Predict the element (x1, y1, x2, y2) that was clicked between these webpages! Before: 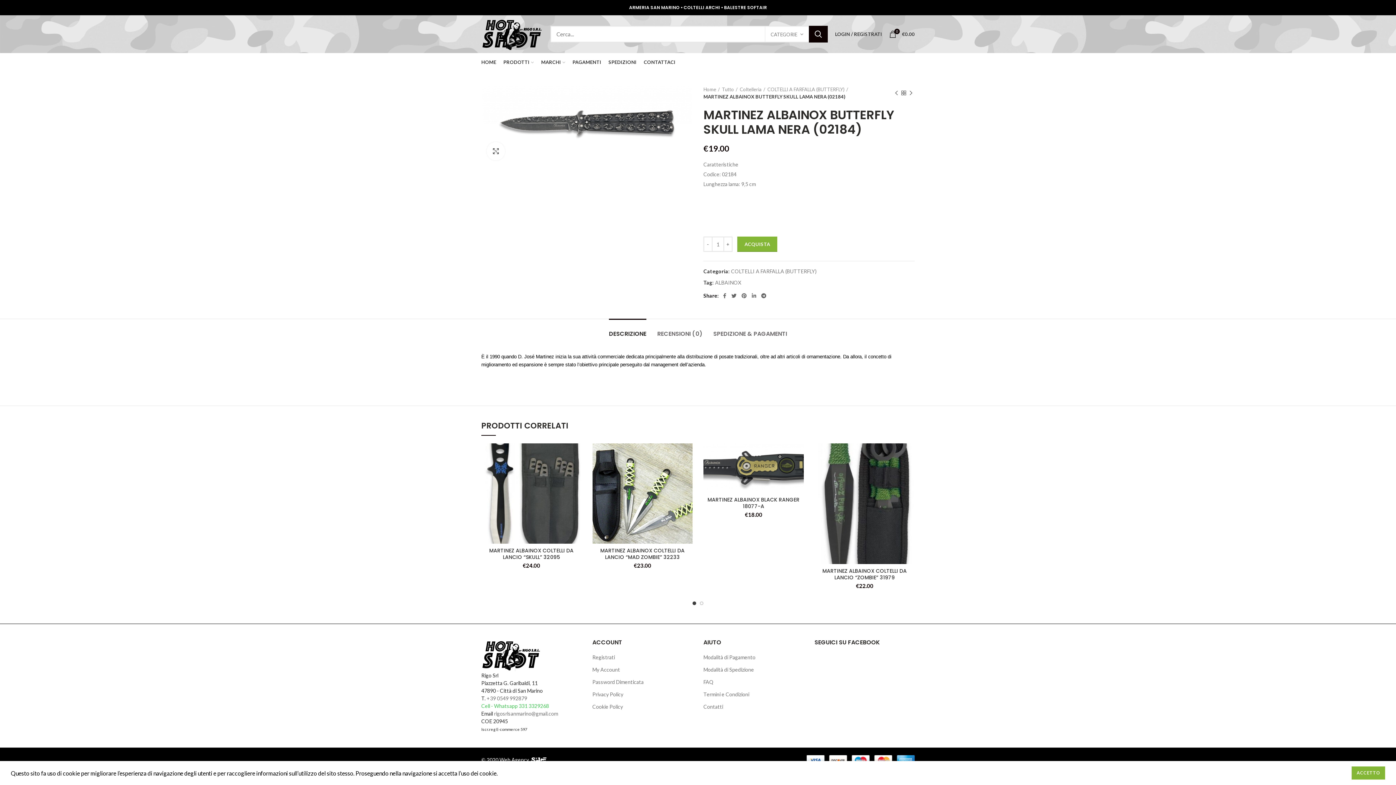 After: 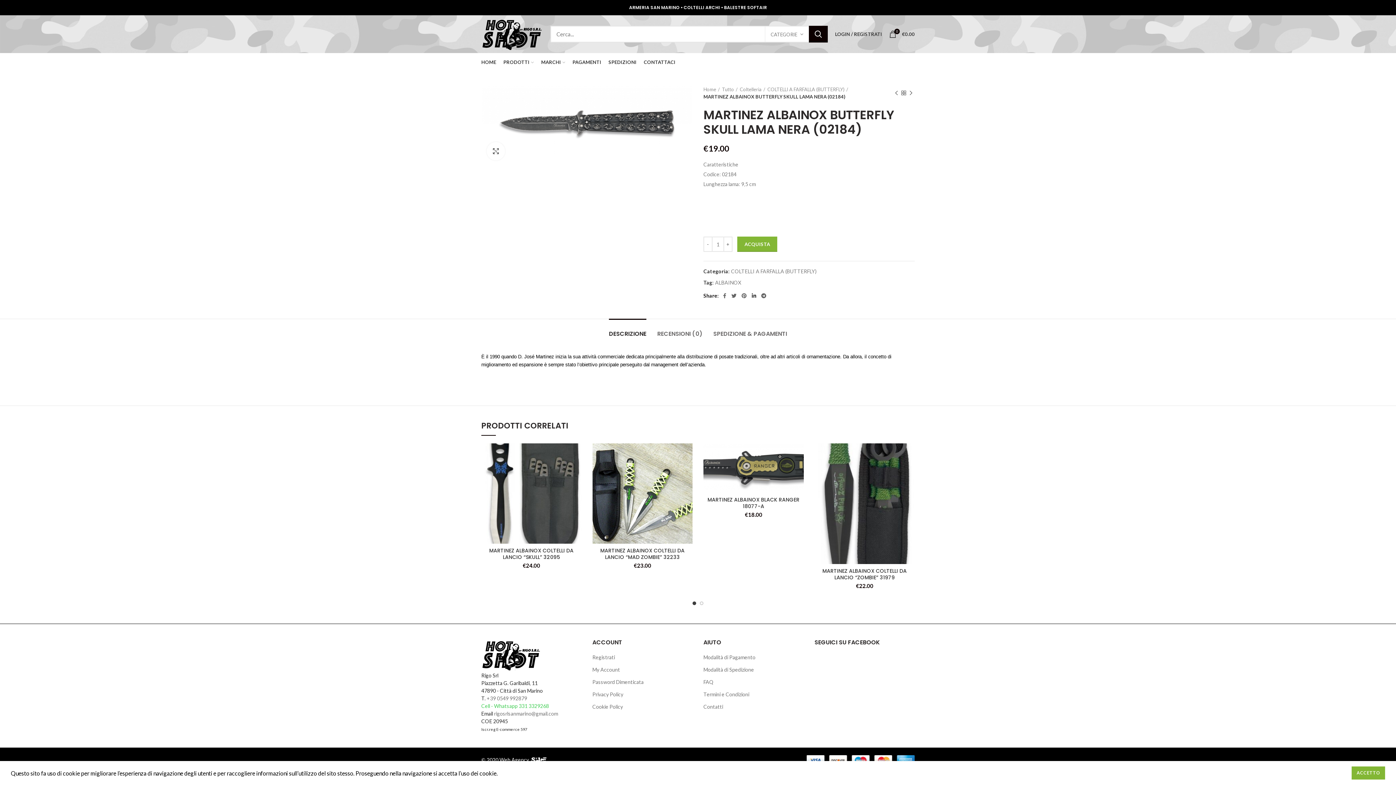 Action: bbox: (749, 291, 758, 300) label:  linkedin